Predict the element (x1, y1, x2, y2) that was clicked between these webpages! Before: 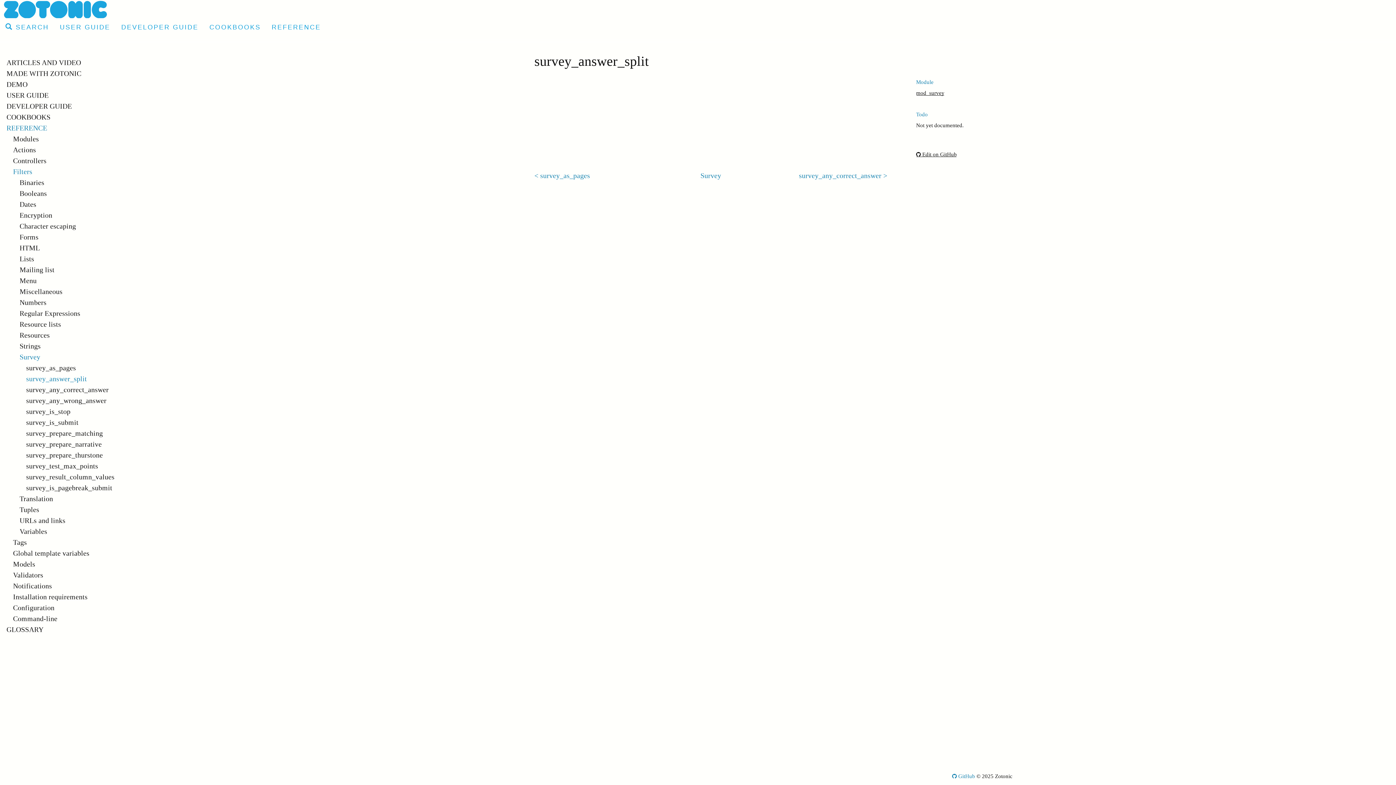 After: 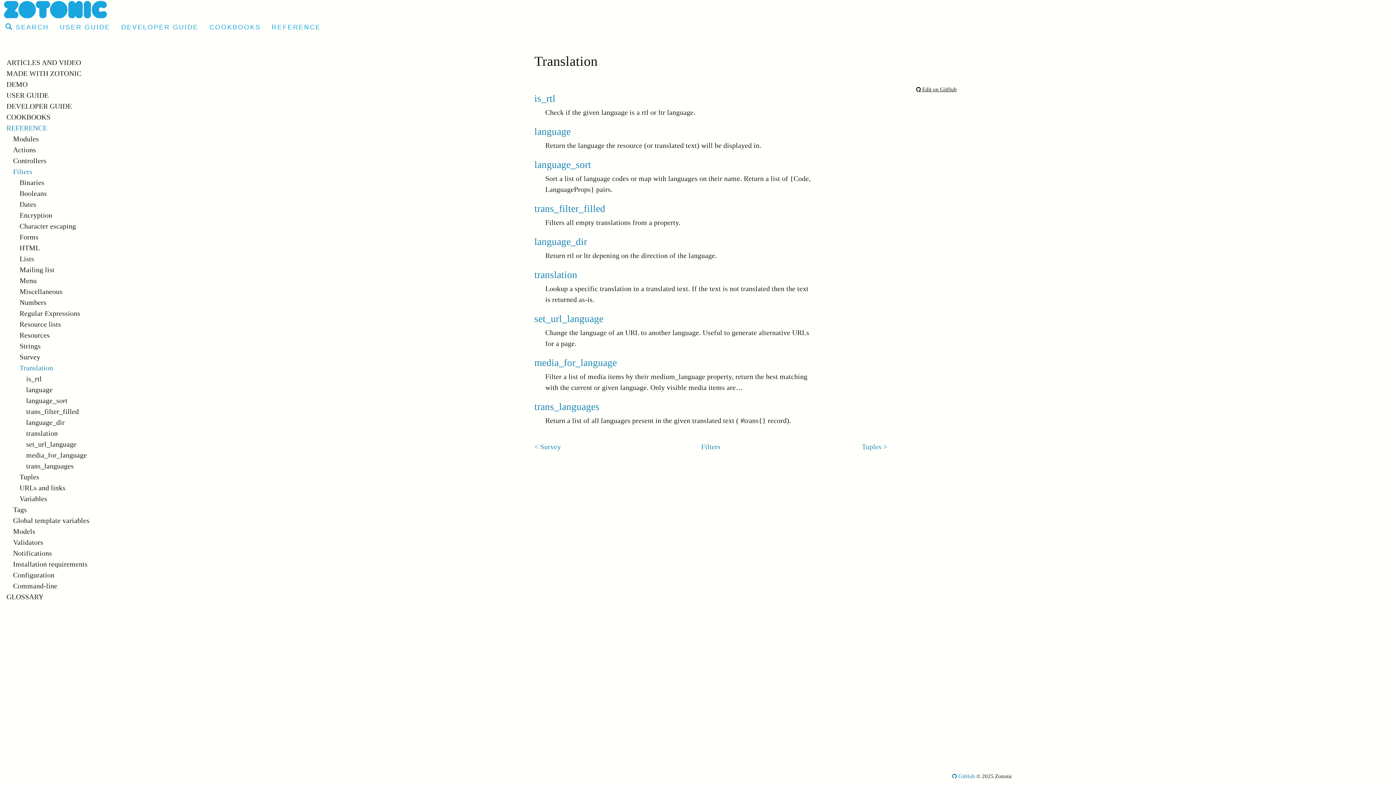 Action: bbox: (19, 493, 181, 504) label: Translation